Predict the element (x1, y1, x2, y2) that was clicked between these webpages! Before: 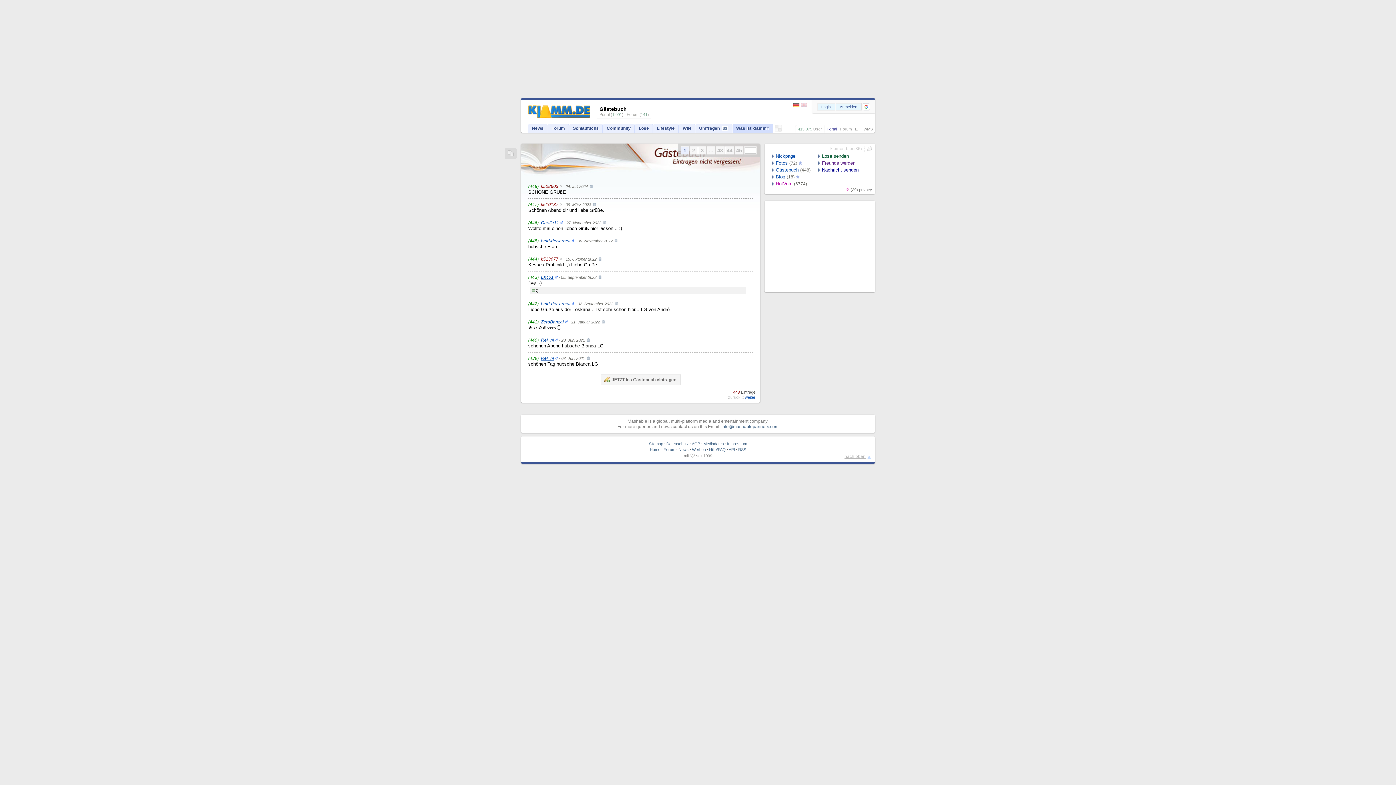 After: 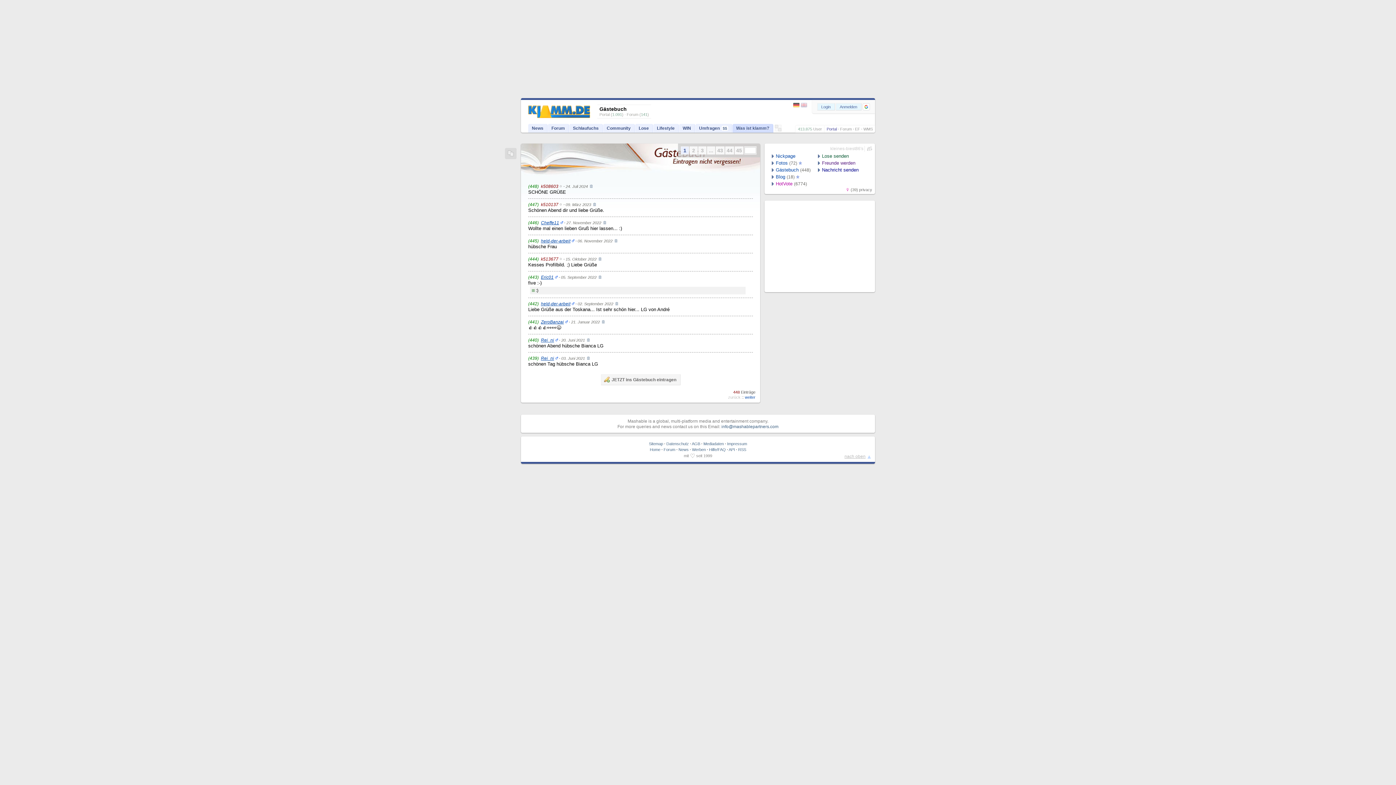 Action: bbox: (613, 301, 618, 306)